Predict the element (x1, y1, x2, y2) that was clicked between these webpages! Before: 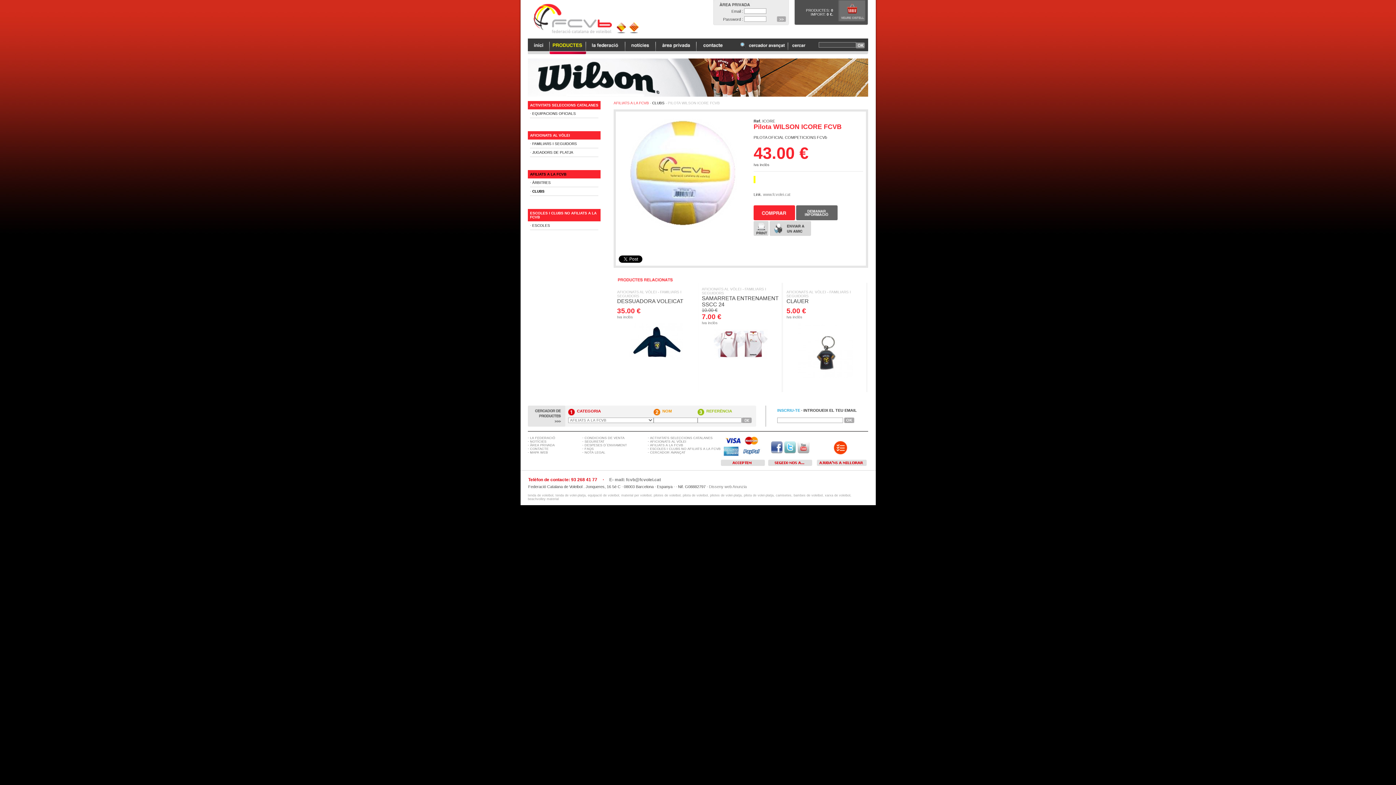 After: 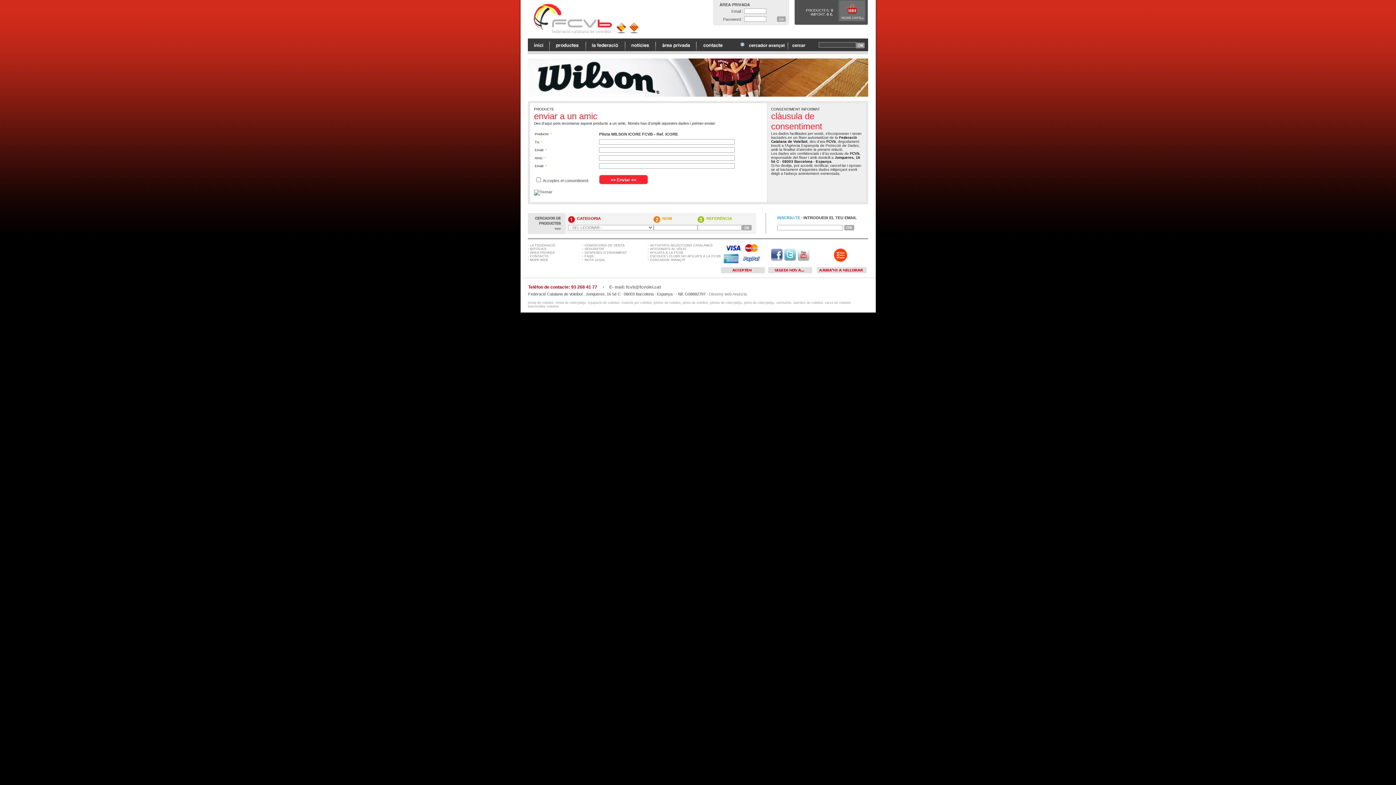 Action: bbox: (769, 232, 811, 236)